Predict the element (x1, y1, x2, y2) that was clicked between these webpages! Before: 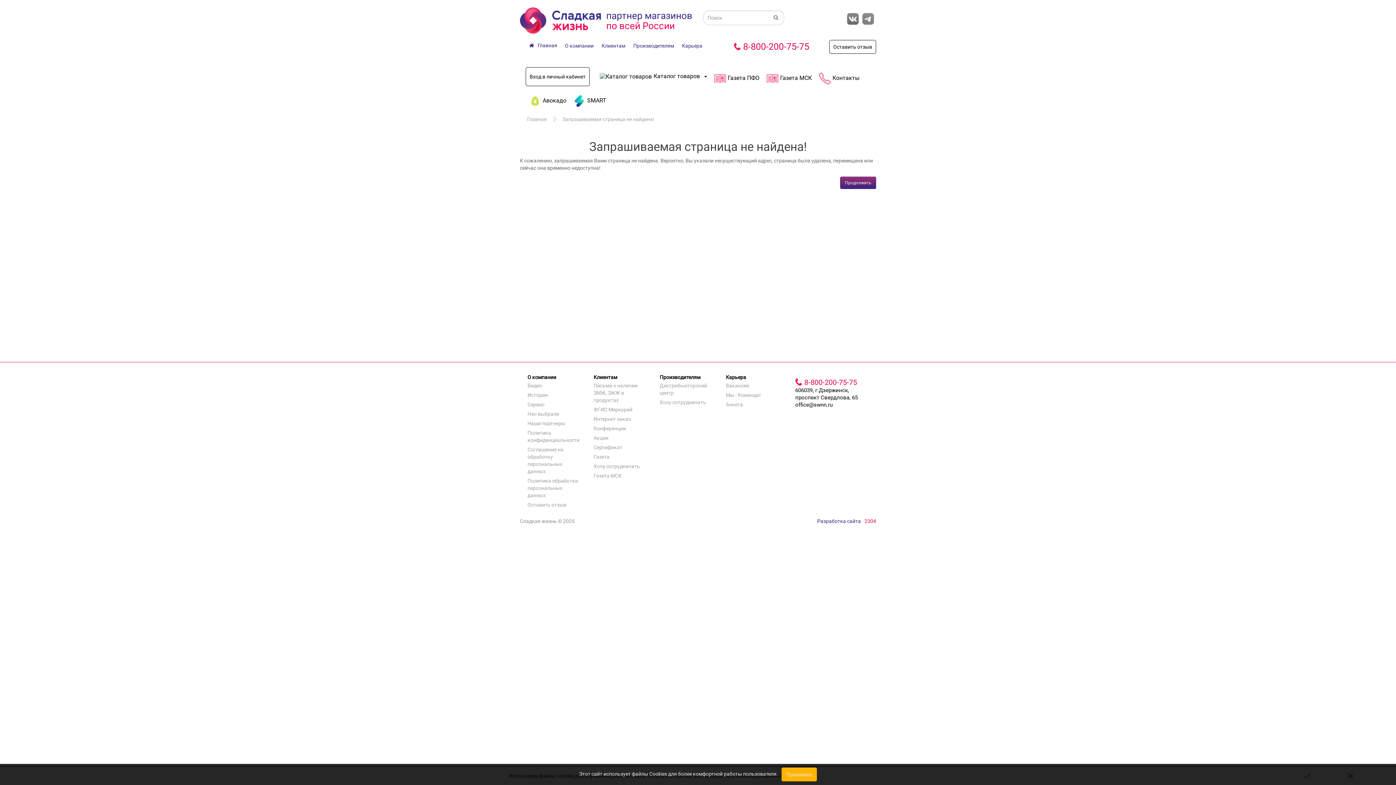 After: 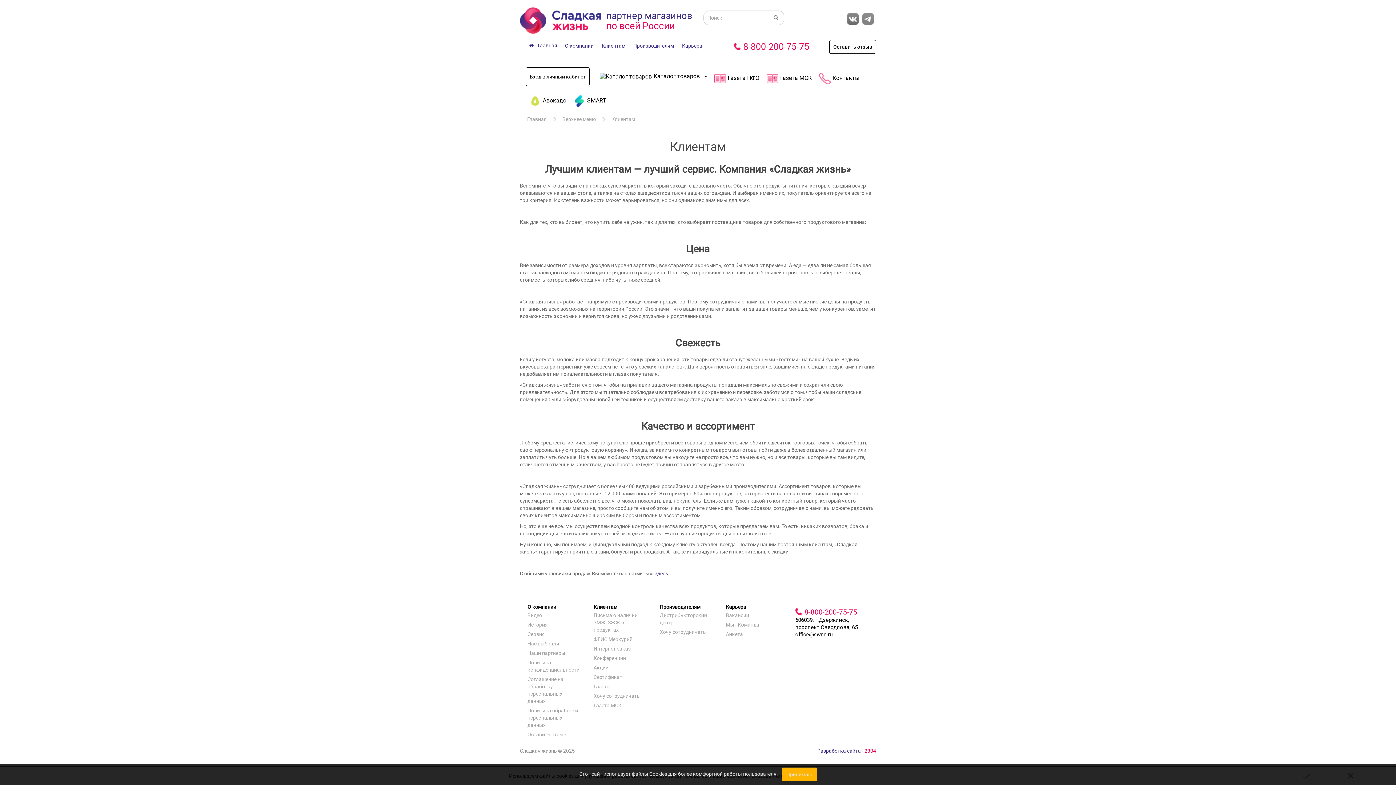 Action: bbox: (598, 38, 629, 53) label: Клиентам